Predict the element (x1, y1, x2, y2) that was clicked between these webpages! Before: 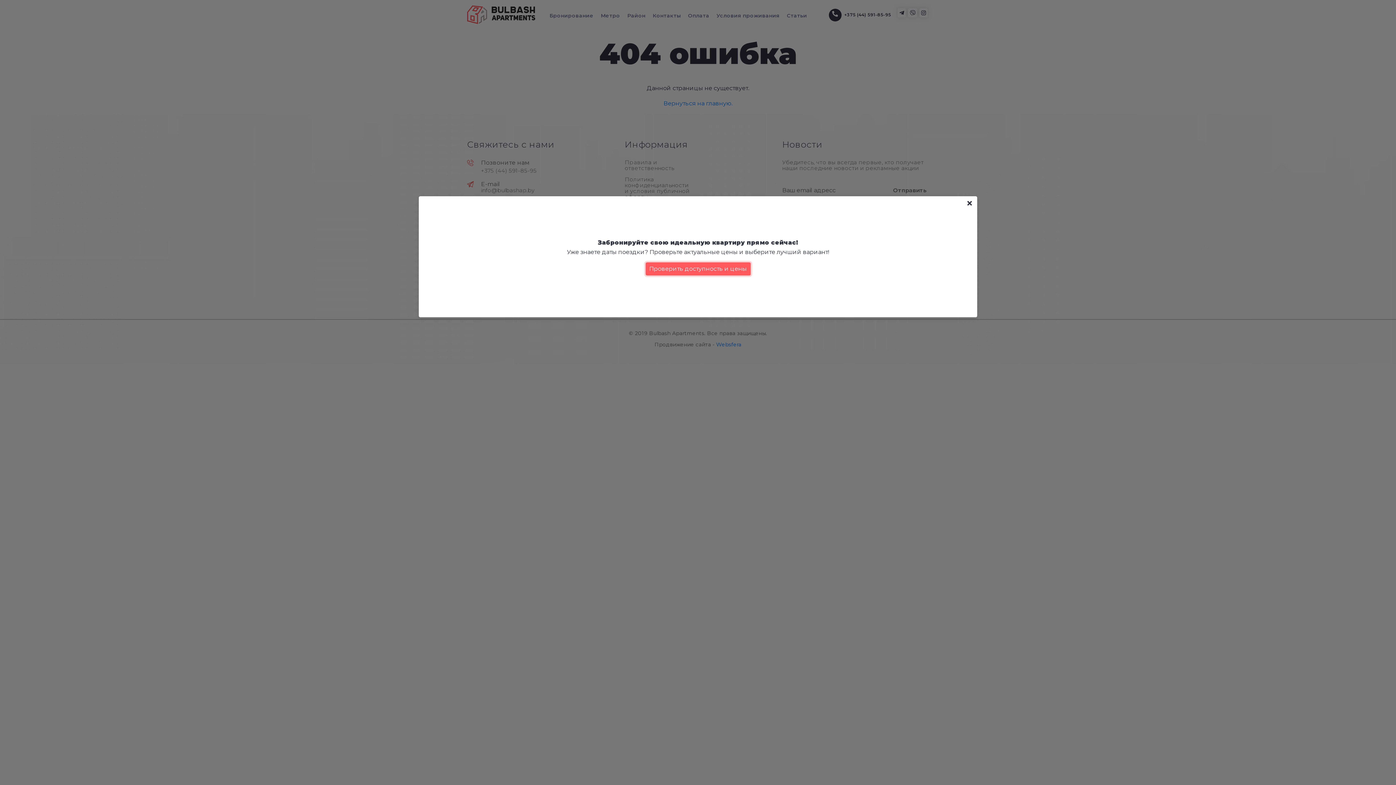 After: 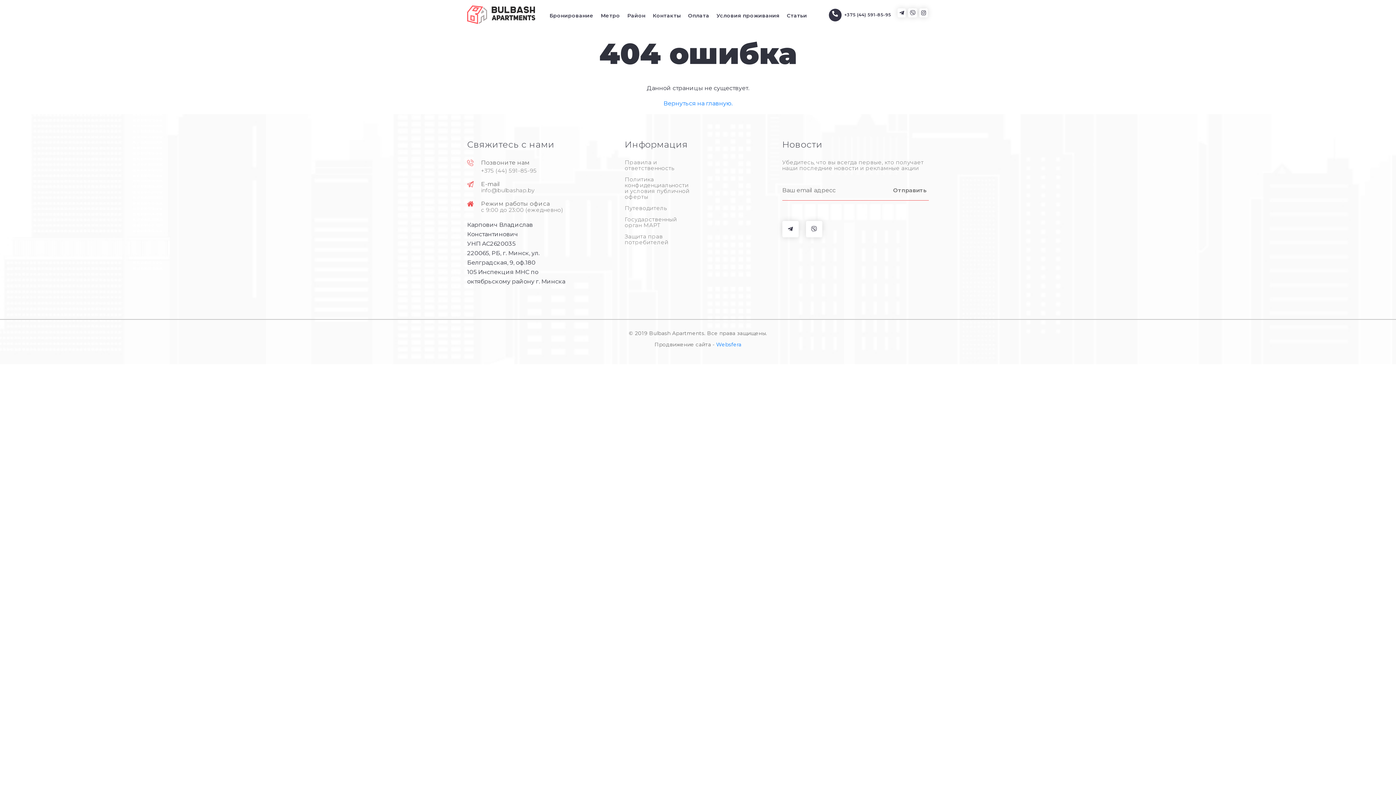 Action: label: Статьи bbox: (787, 12, 807, 18)